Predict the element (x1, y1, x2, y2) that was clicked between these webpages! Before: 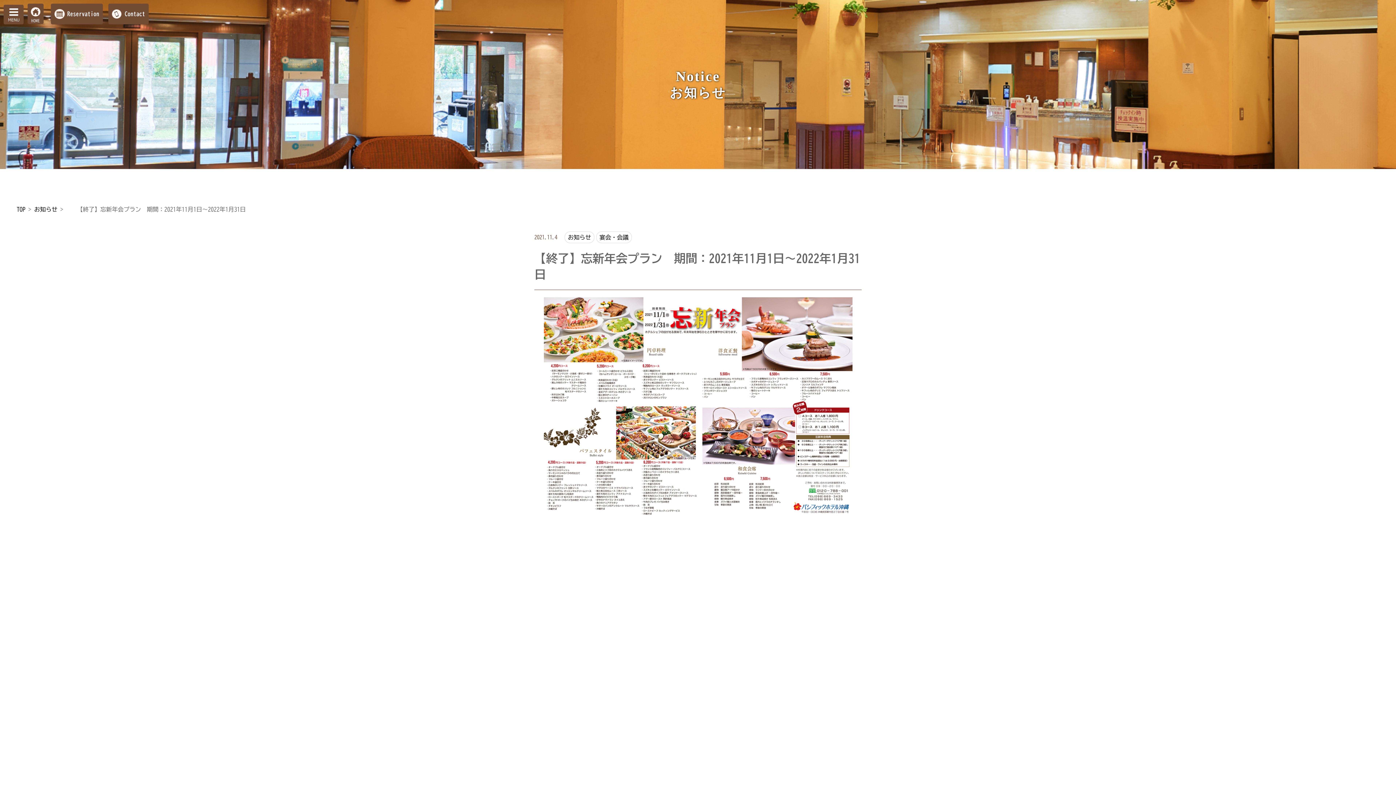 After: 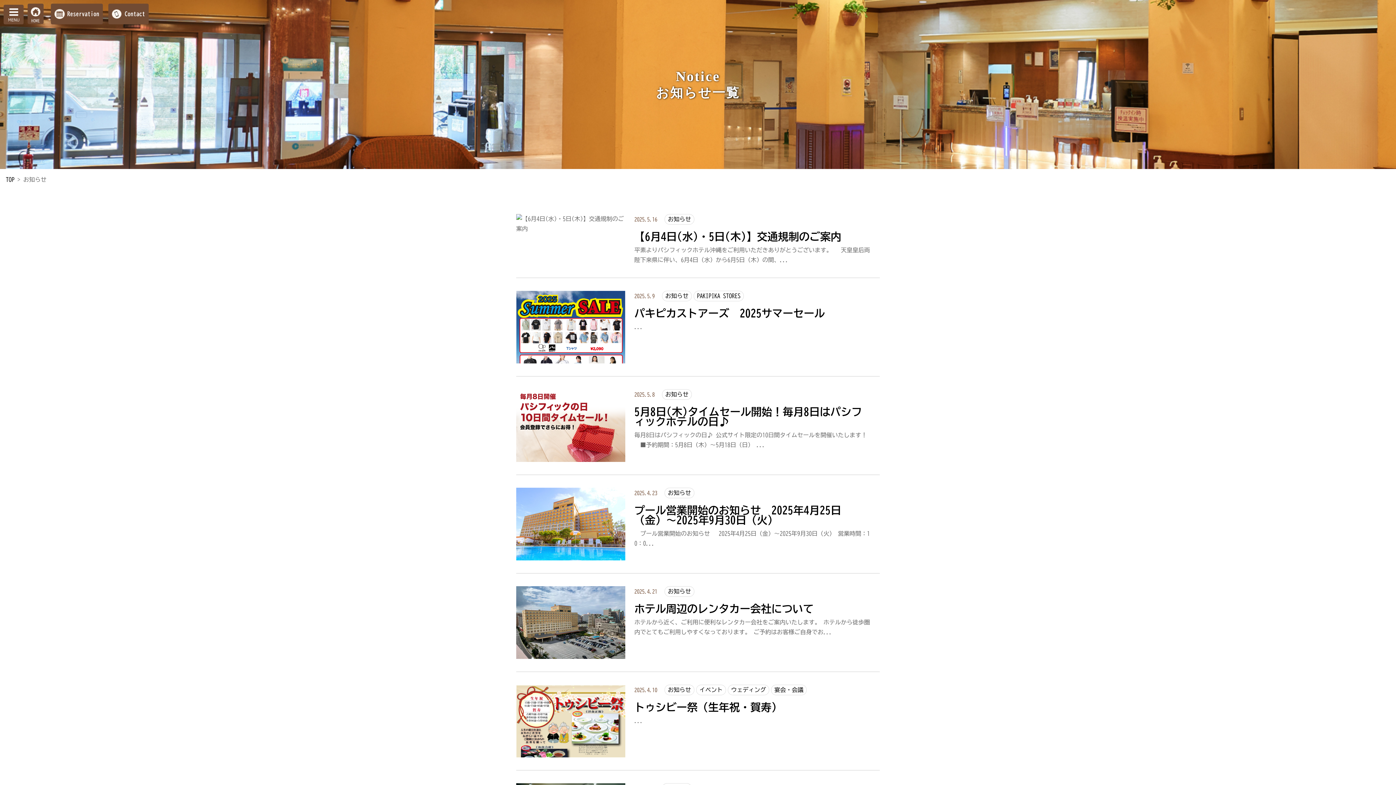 Action: label: お知らせ bbox: (34, 206, 57, 212)